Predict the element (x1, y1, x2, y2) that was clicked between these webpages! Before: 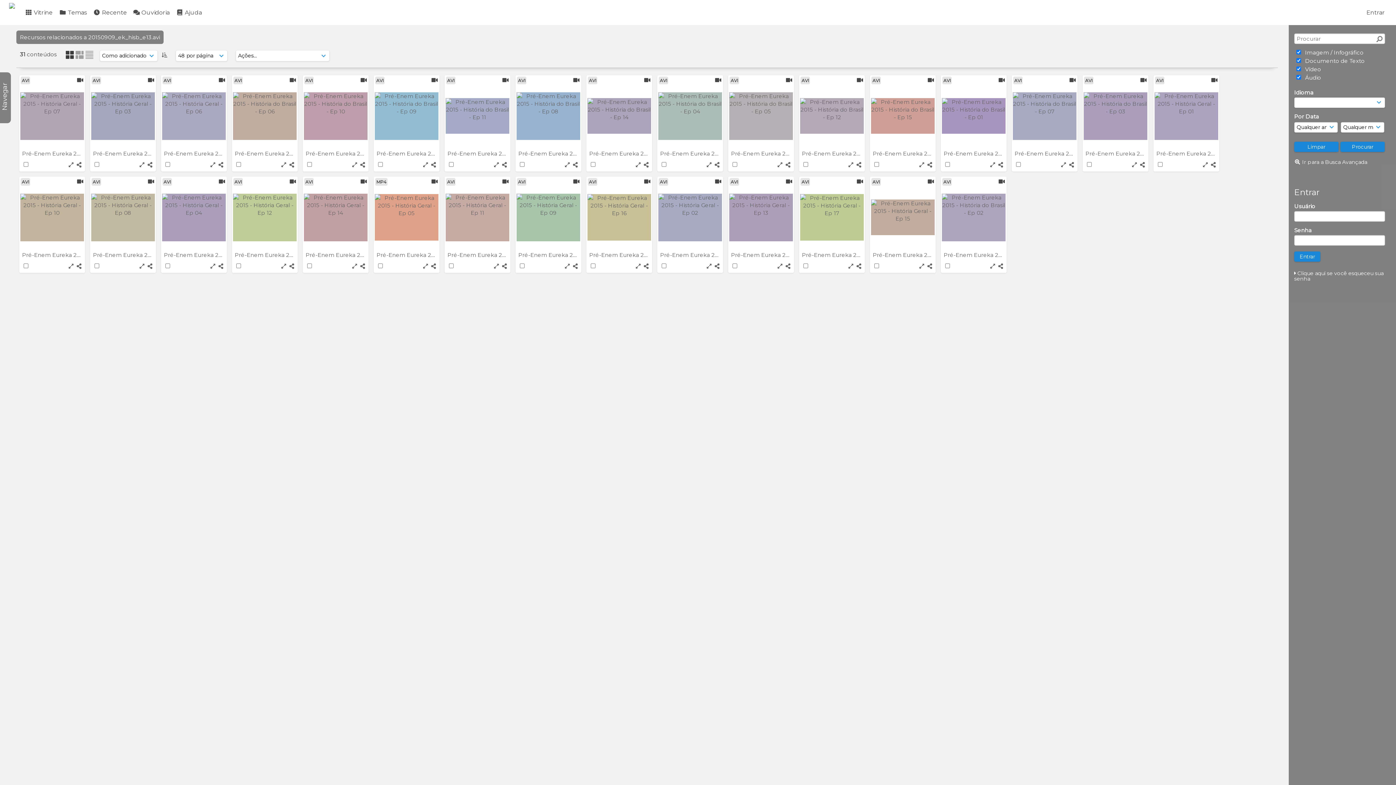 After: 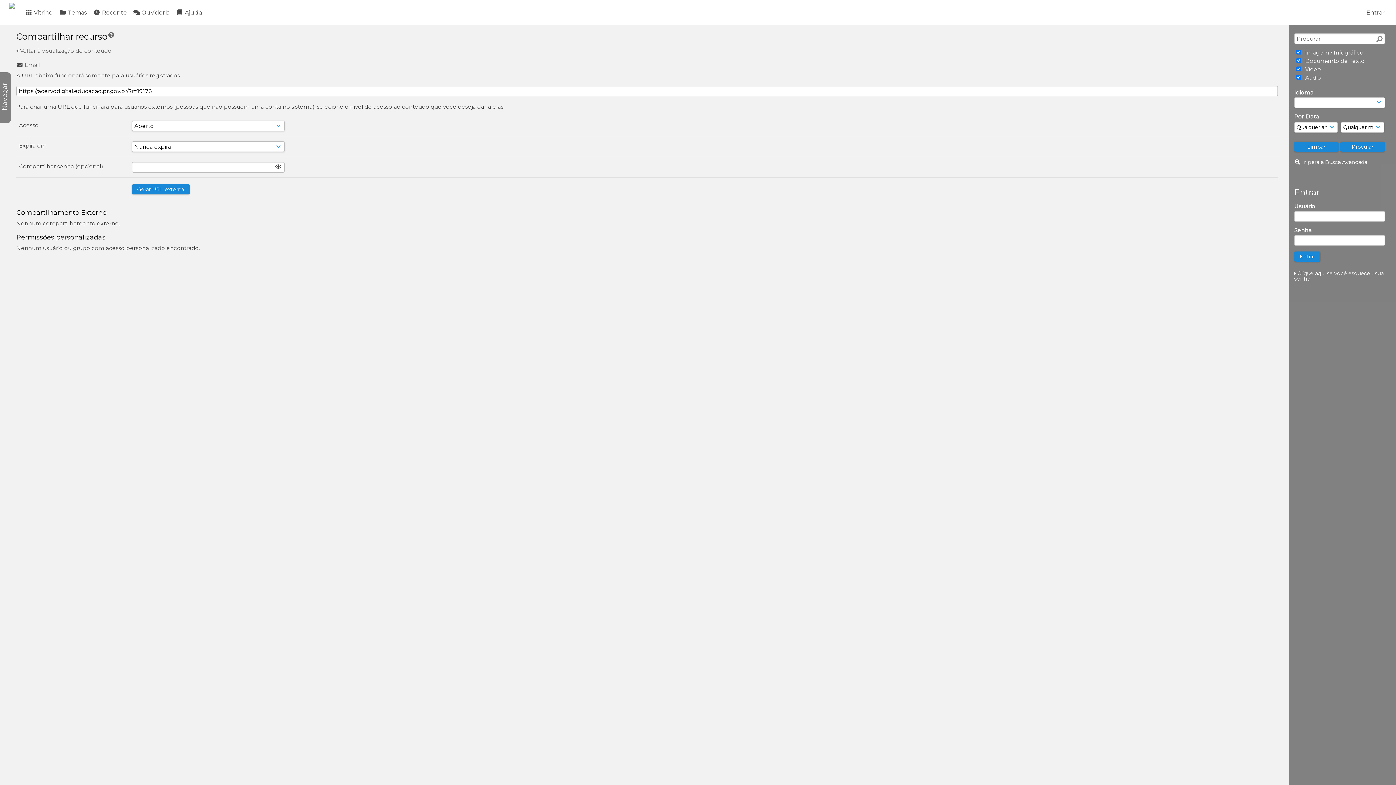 Action: bbox: (218, 162, 223, 167)